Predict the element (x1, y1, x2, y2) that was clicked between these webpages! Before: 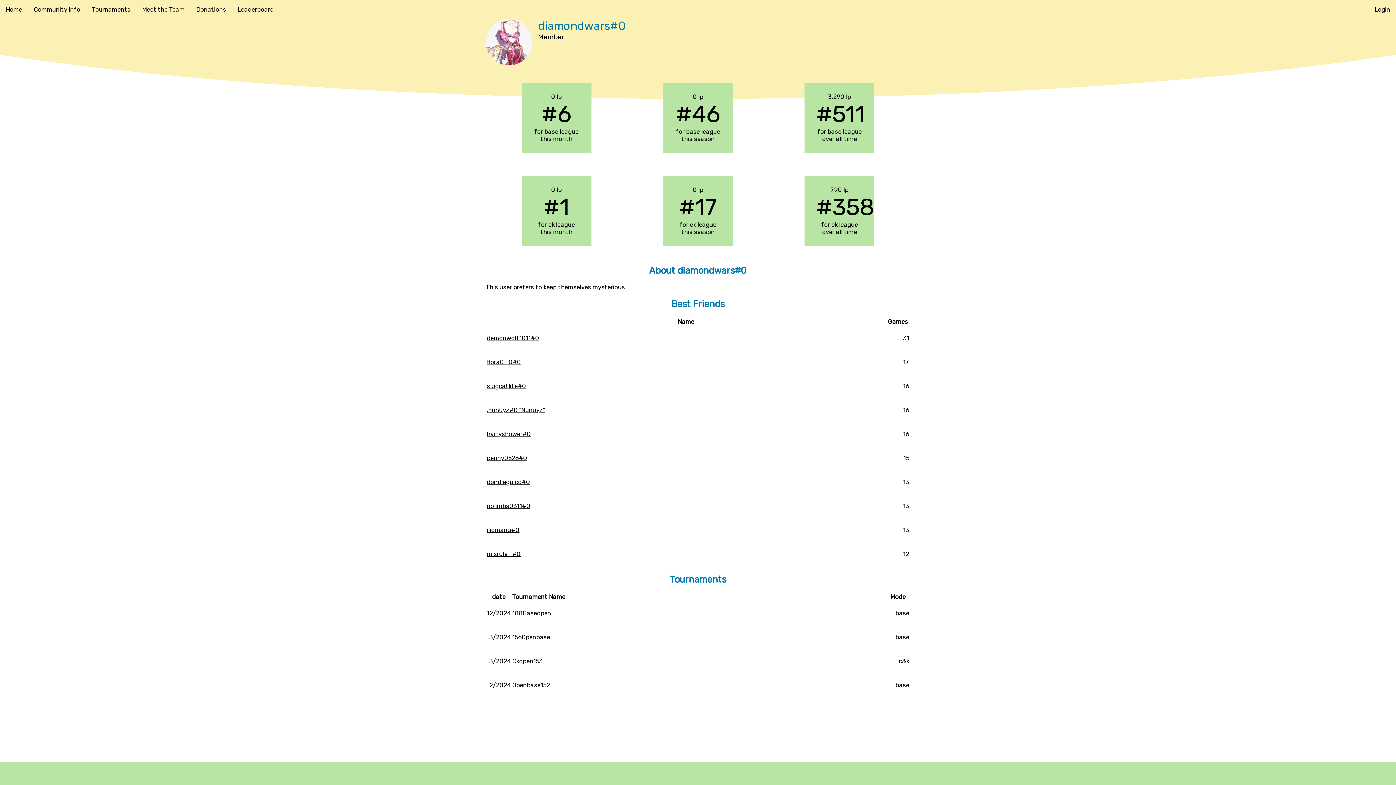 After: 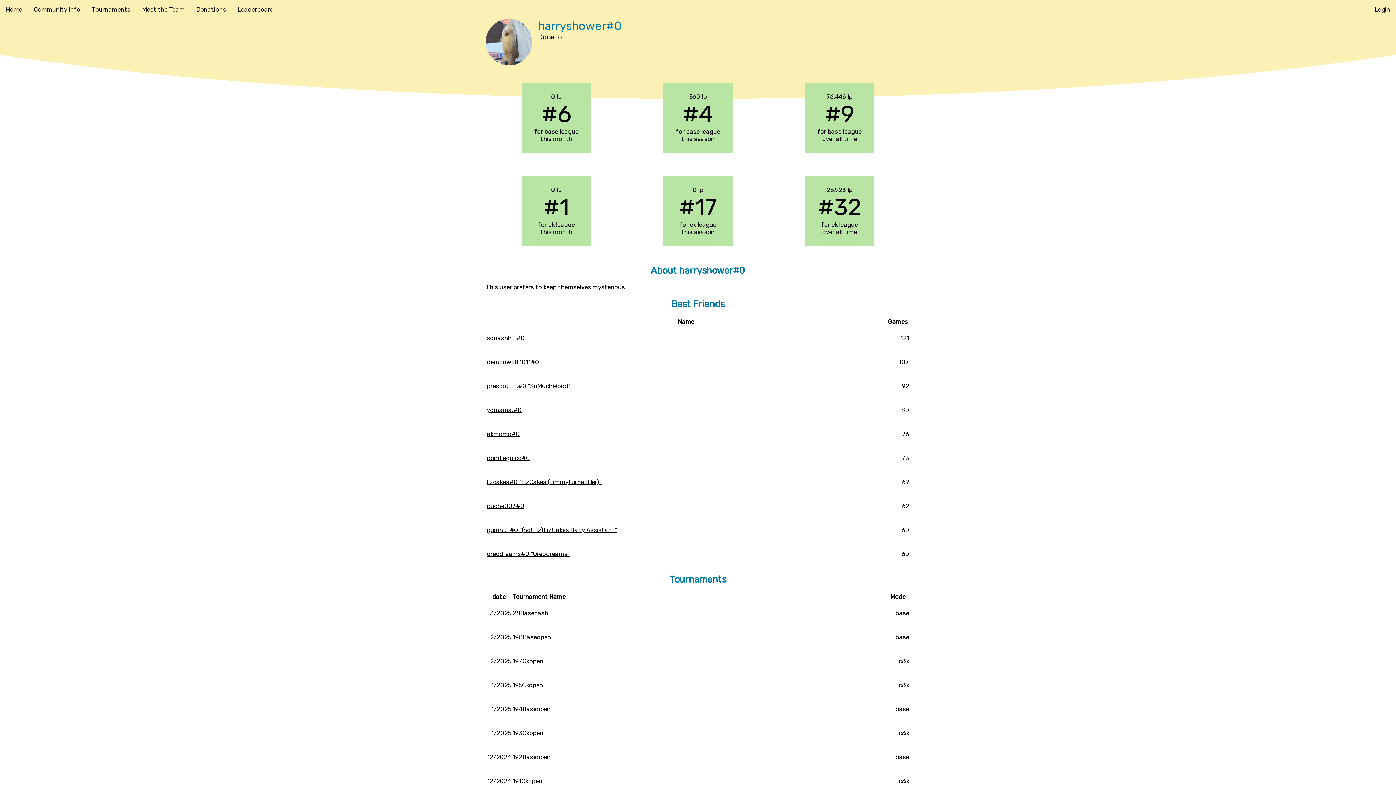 Action: bbox: (486, 430, 530, 437) label: harryshower#0